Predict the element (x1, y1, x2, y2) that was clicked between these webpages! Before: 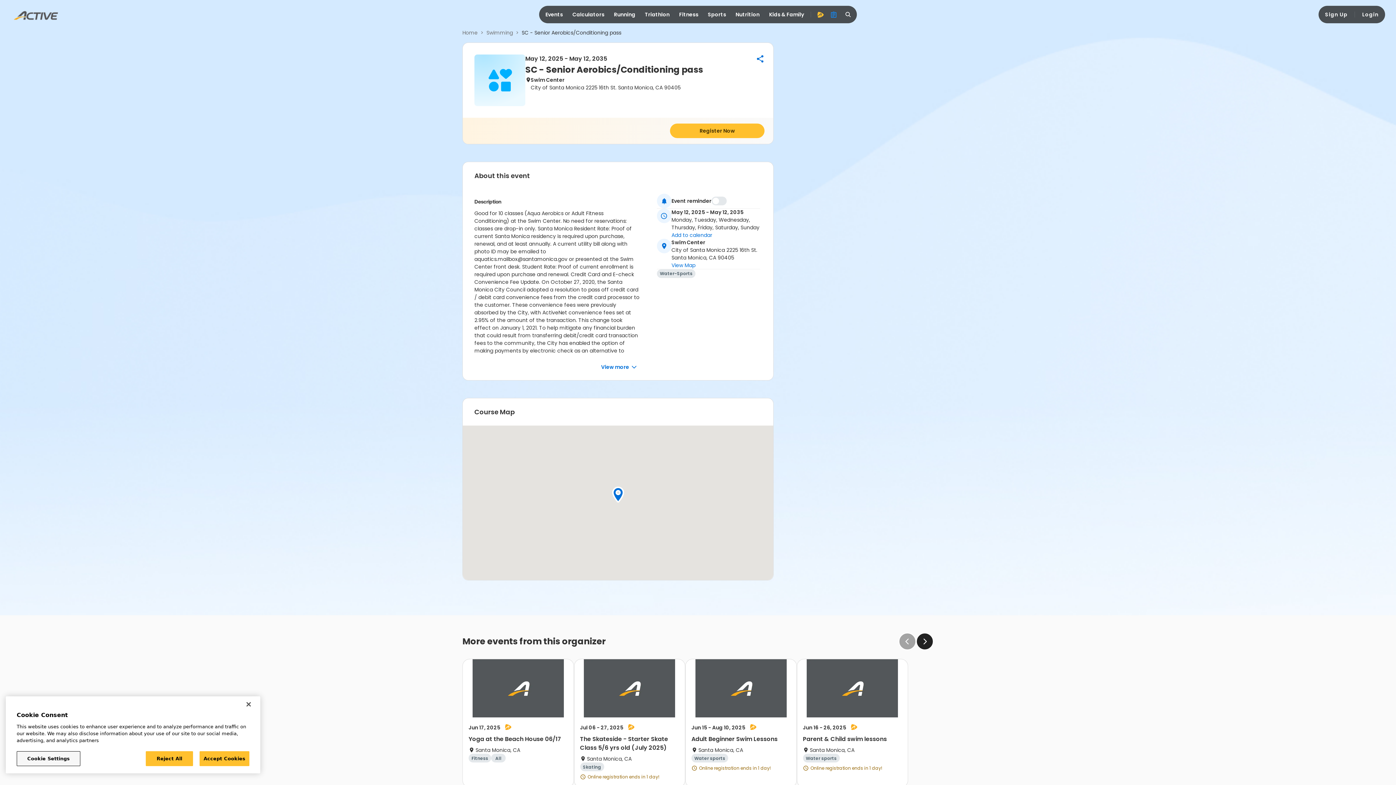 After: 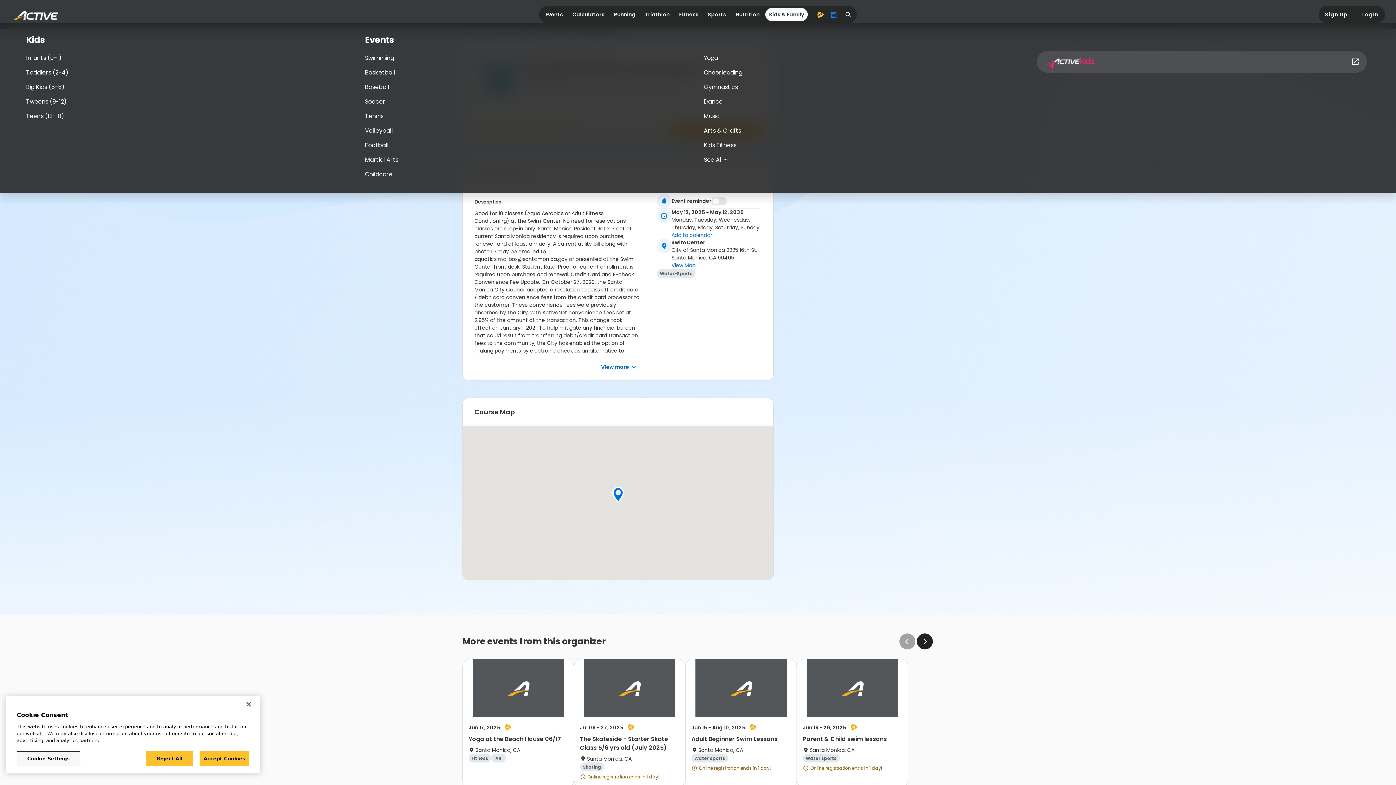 Action: bbox: (765, 8, 808, 21) label: Kids & Family